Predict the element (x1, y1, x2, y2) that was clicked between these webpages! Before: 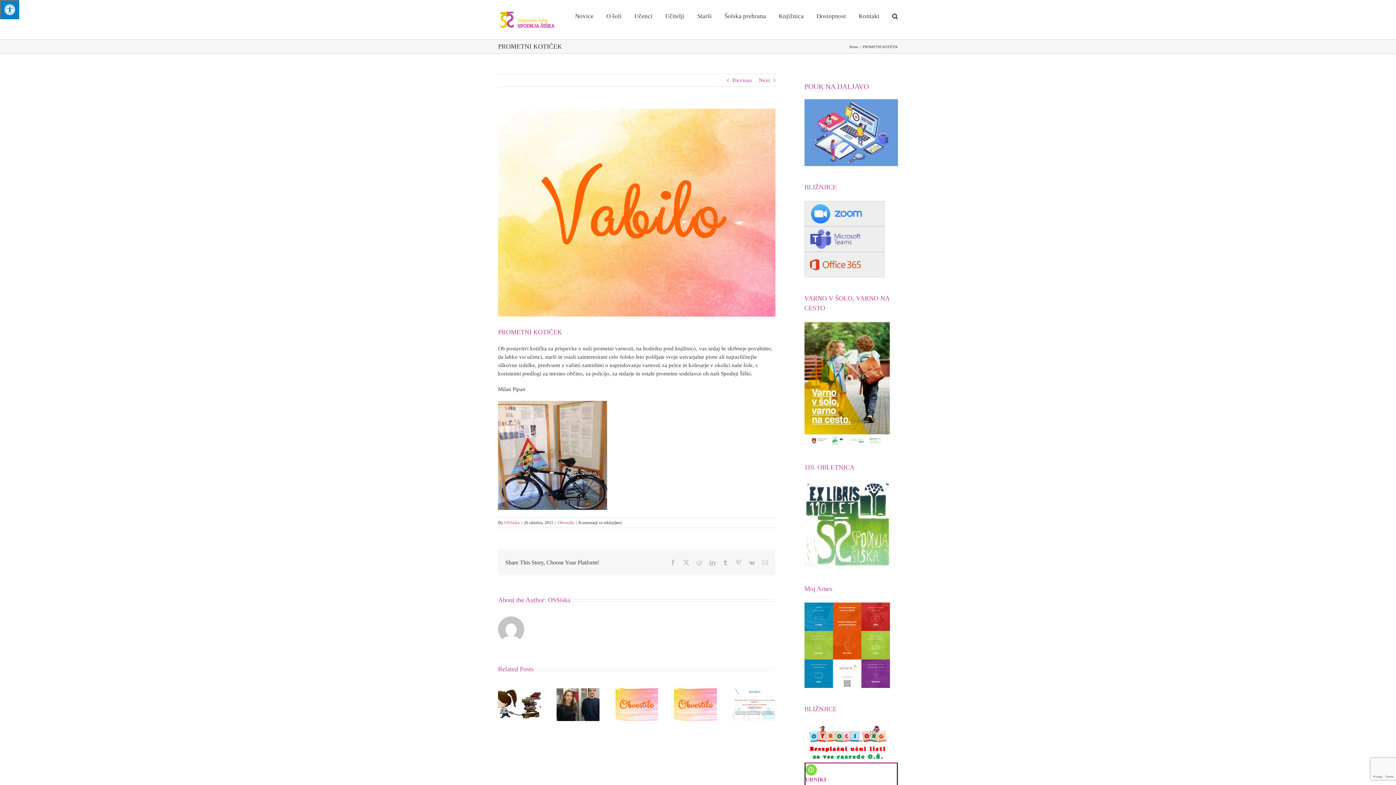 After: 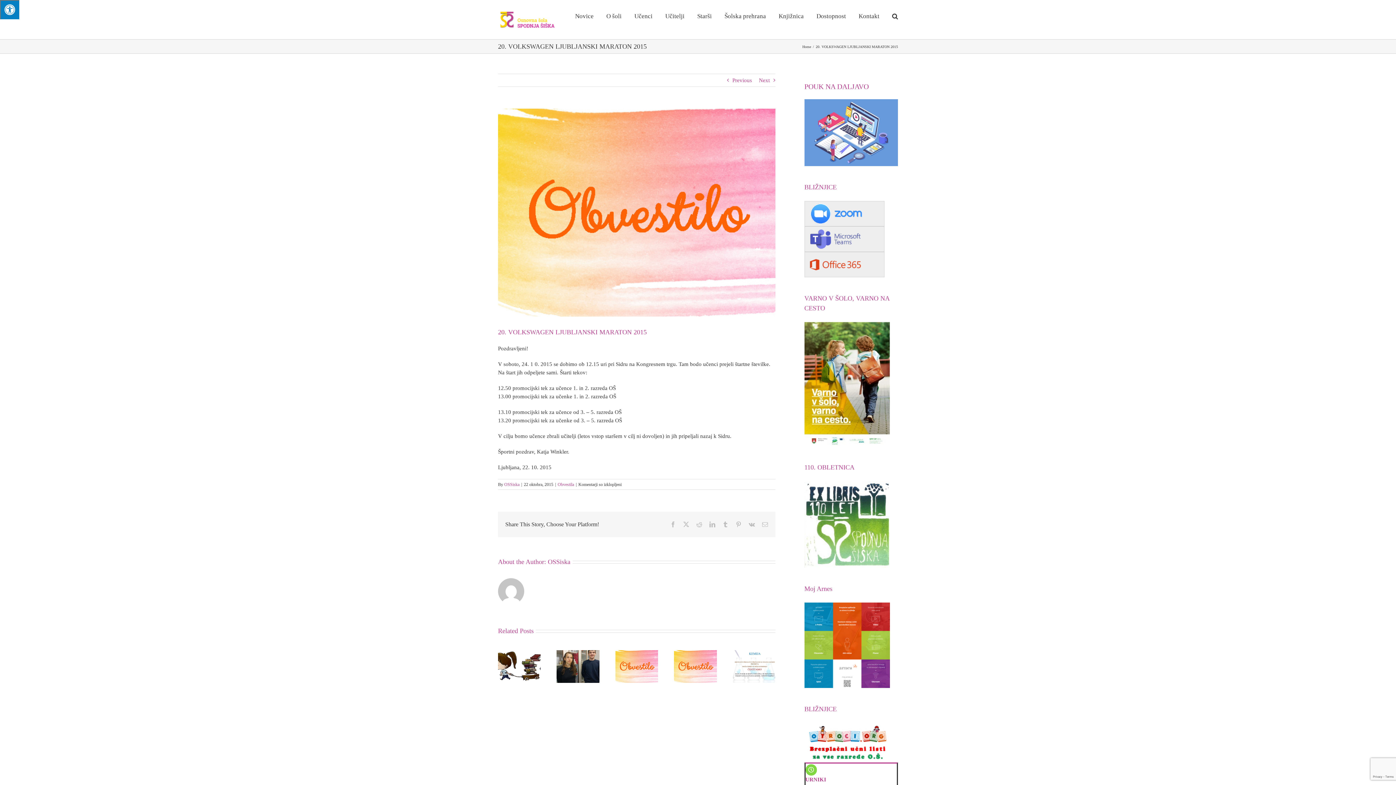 Action: label: Previous bbox: (732, 74, 752, 86)